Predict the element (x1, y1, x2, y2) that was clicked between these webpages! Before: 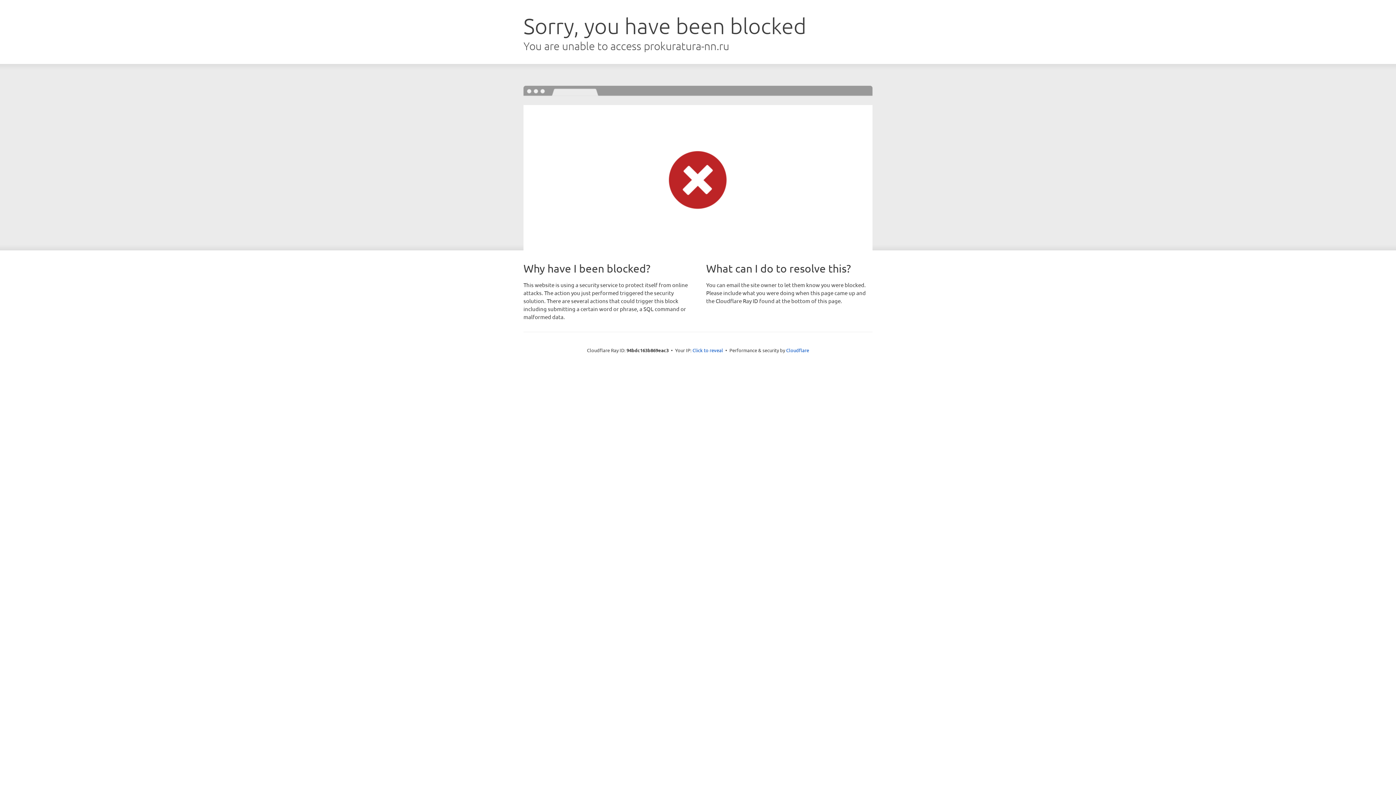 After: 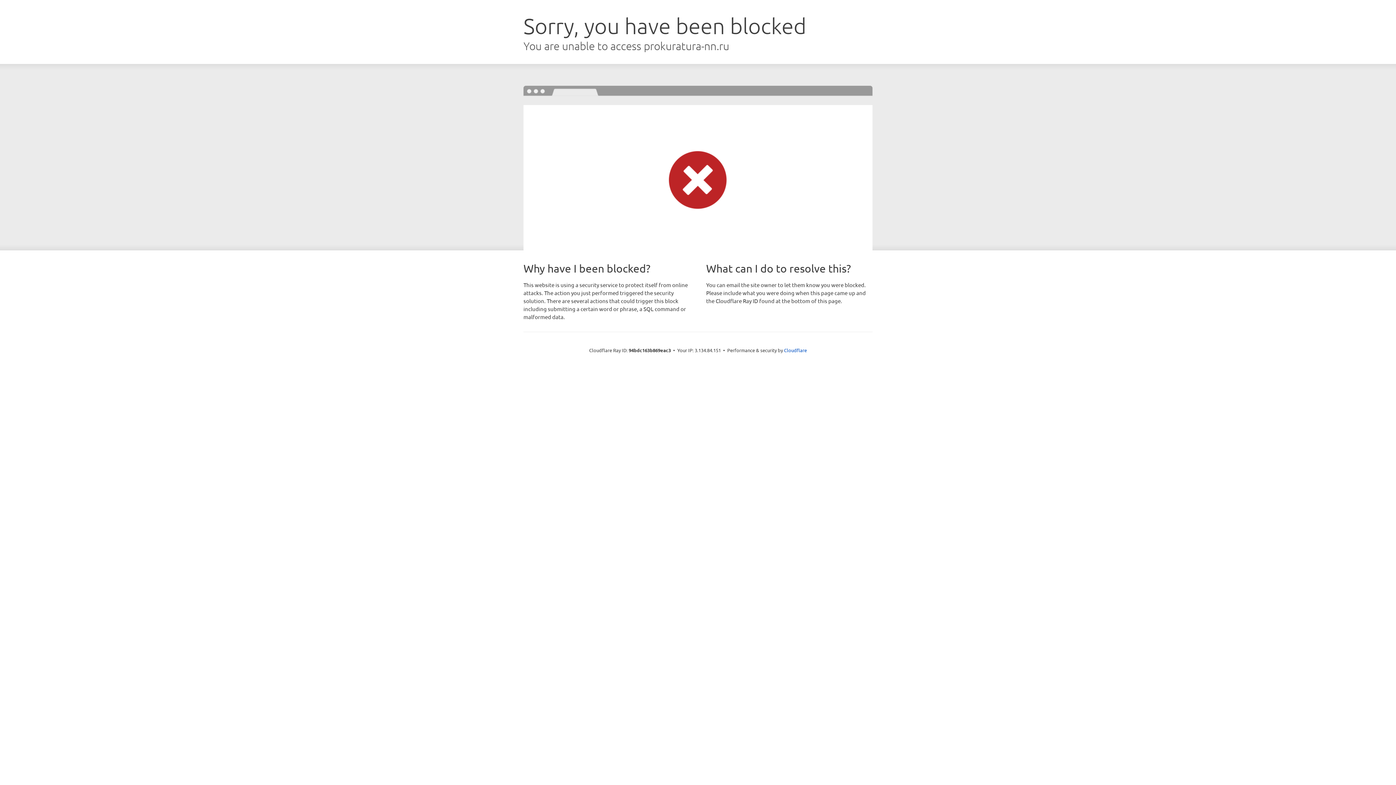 Action: label: Click to reveal bbox: (692, 346, 723, 353)